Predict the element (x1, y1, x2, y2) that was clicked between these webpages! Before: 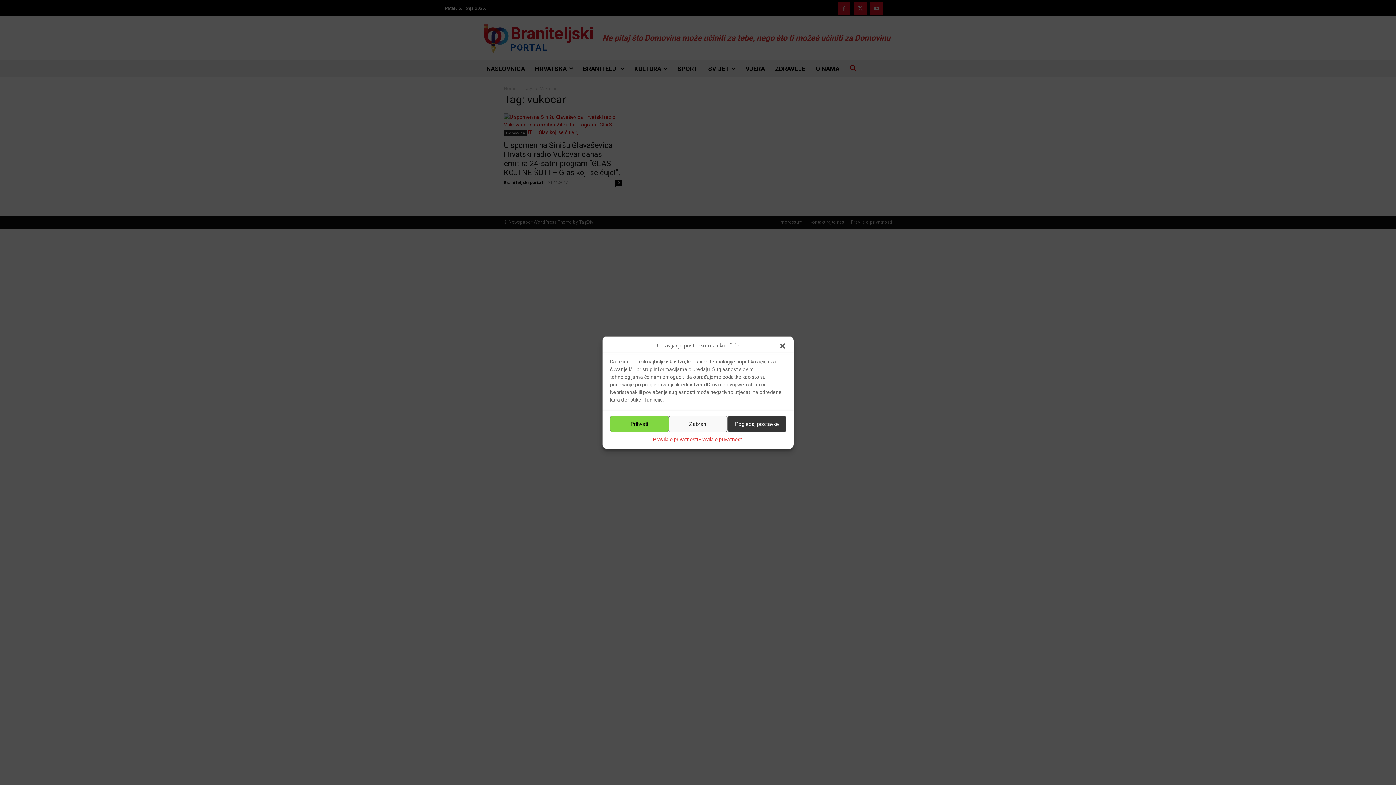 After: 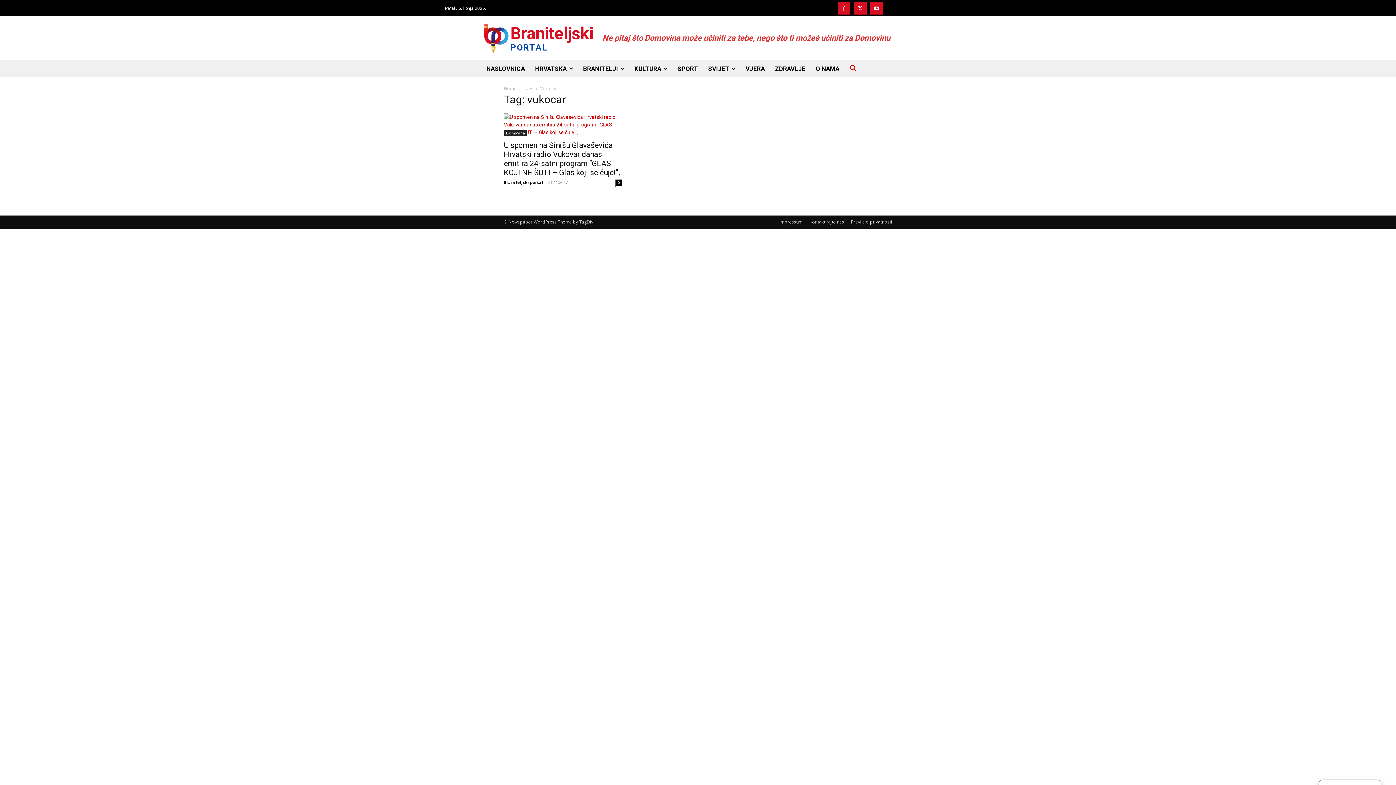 Action: bbox: (668, 416, 727, 432) label: Zabrani